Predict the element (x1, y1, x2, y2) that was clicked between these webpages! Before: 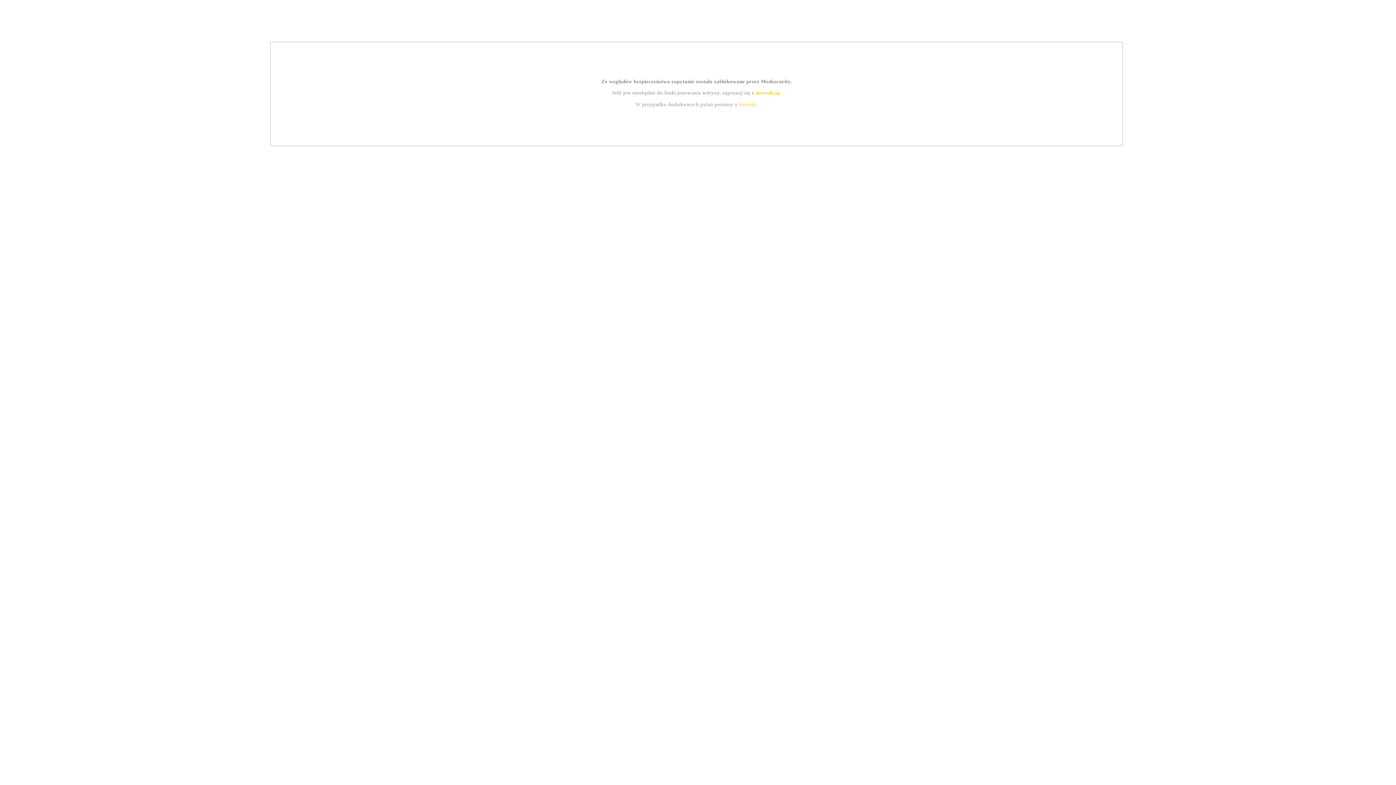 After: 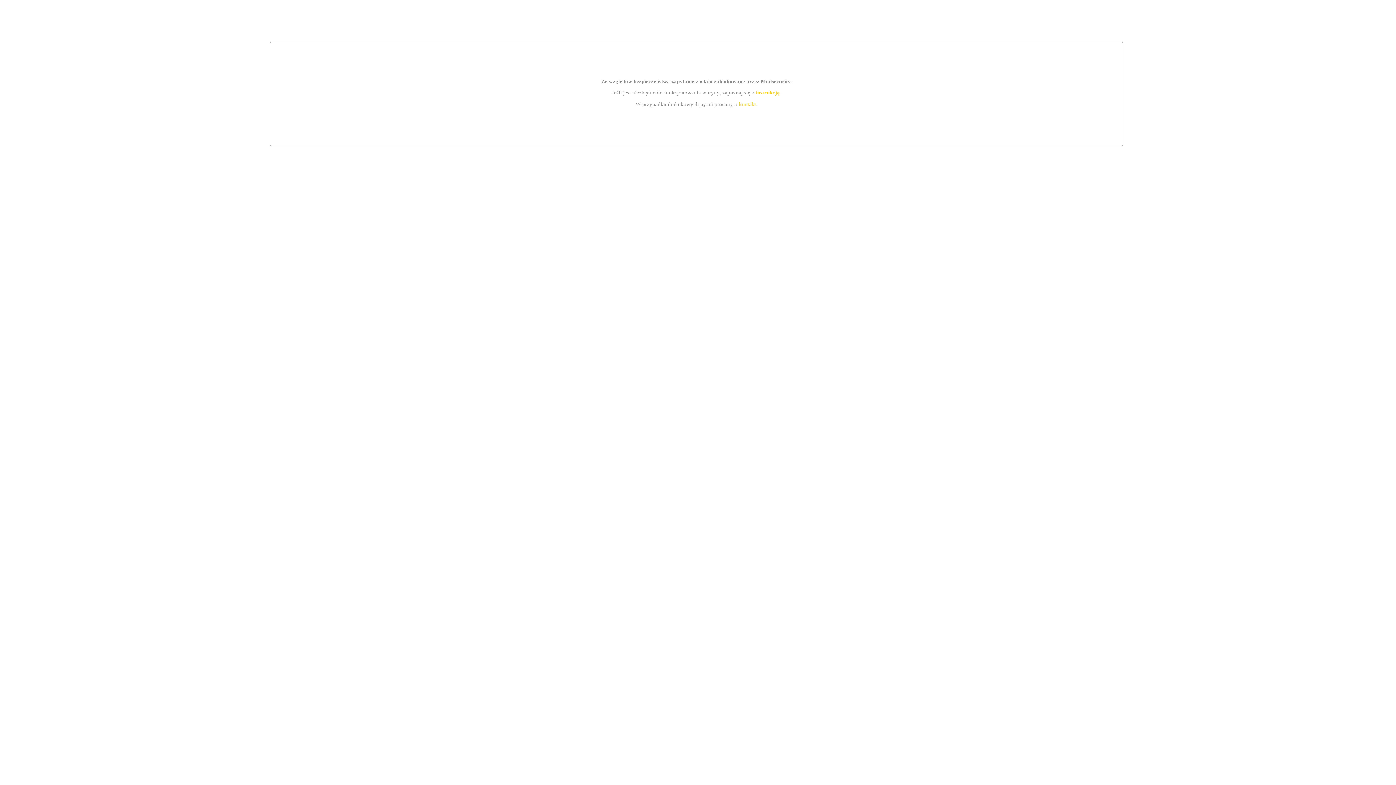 Action: label: kontakt bbox: (739, 101, 756, 107)